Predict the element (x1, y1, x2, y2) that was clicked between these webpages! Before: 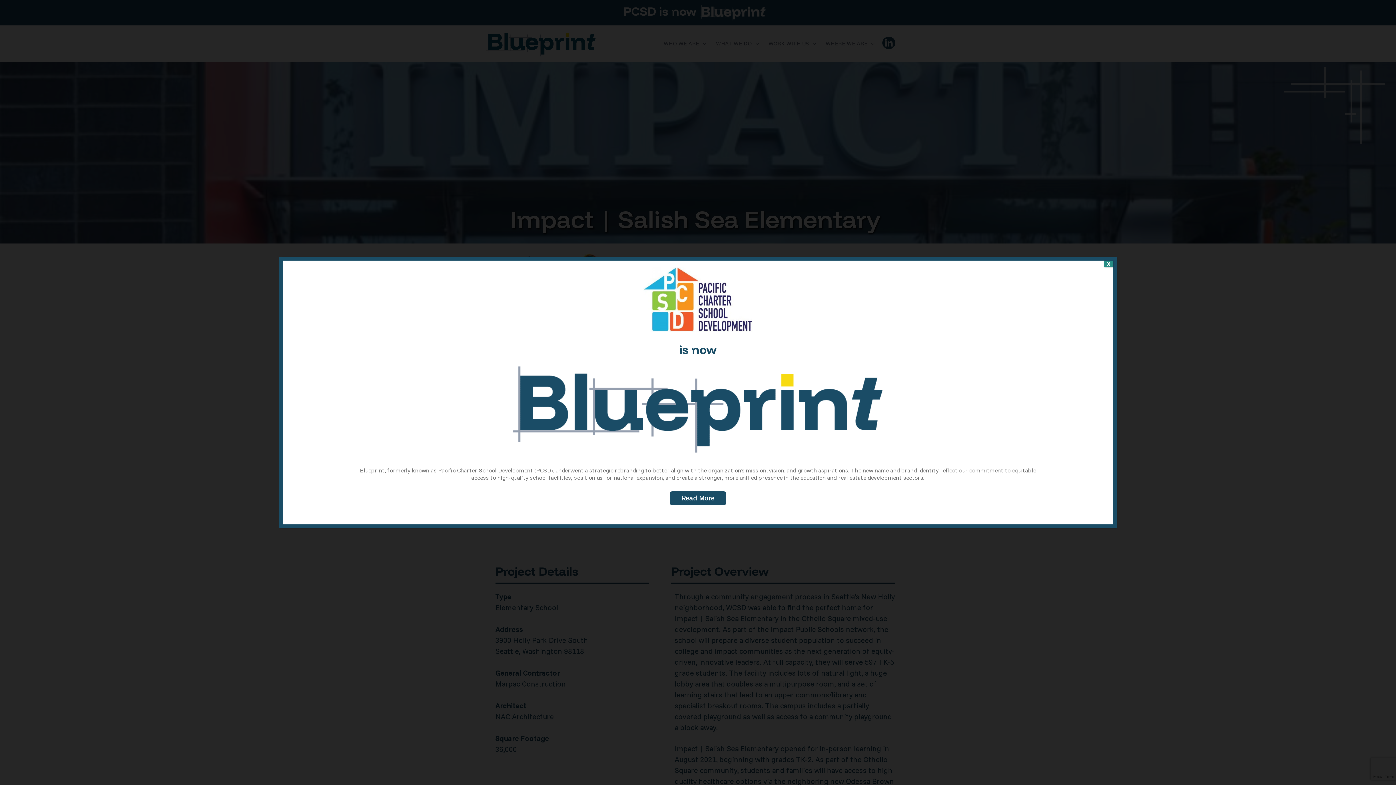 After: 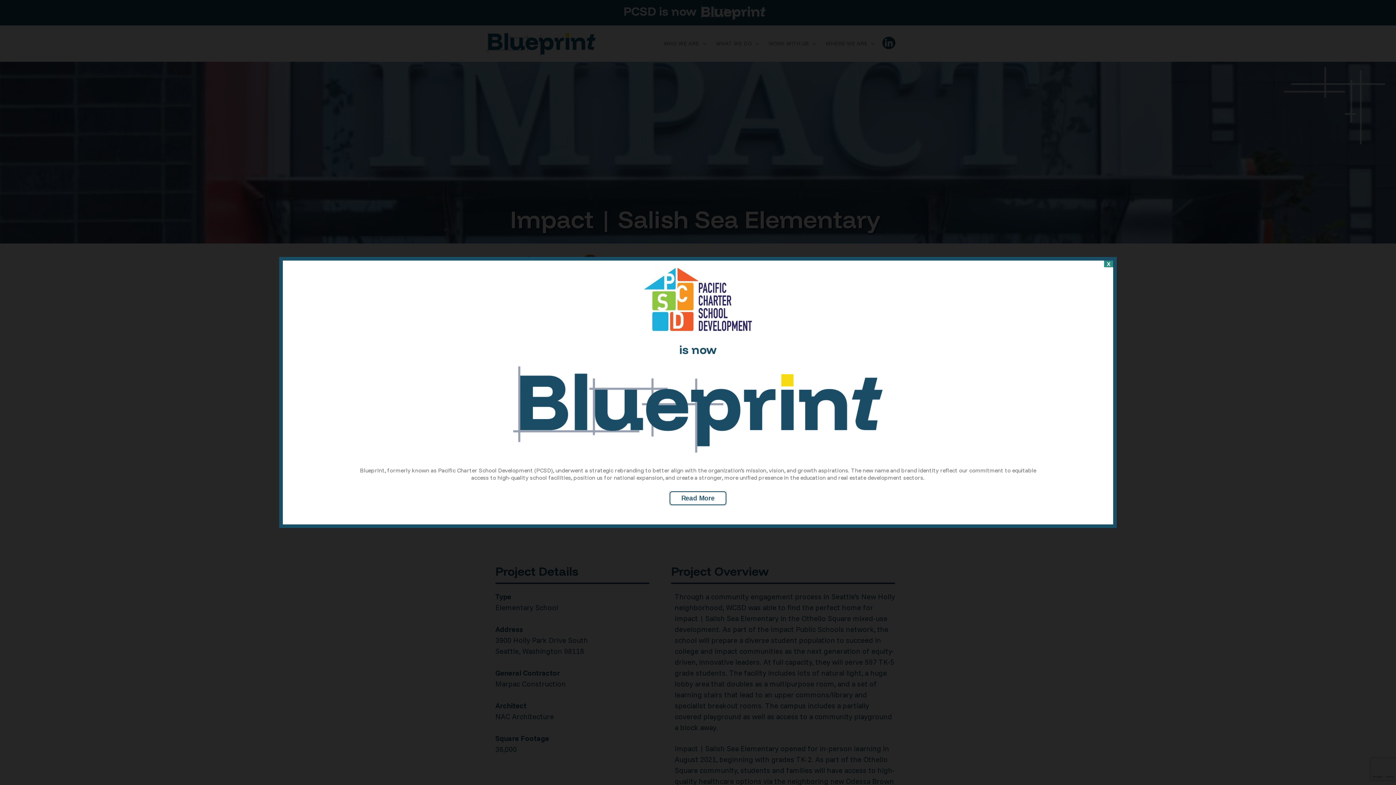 Action: bbox: (669, 491, 726, 505) label: Read More